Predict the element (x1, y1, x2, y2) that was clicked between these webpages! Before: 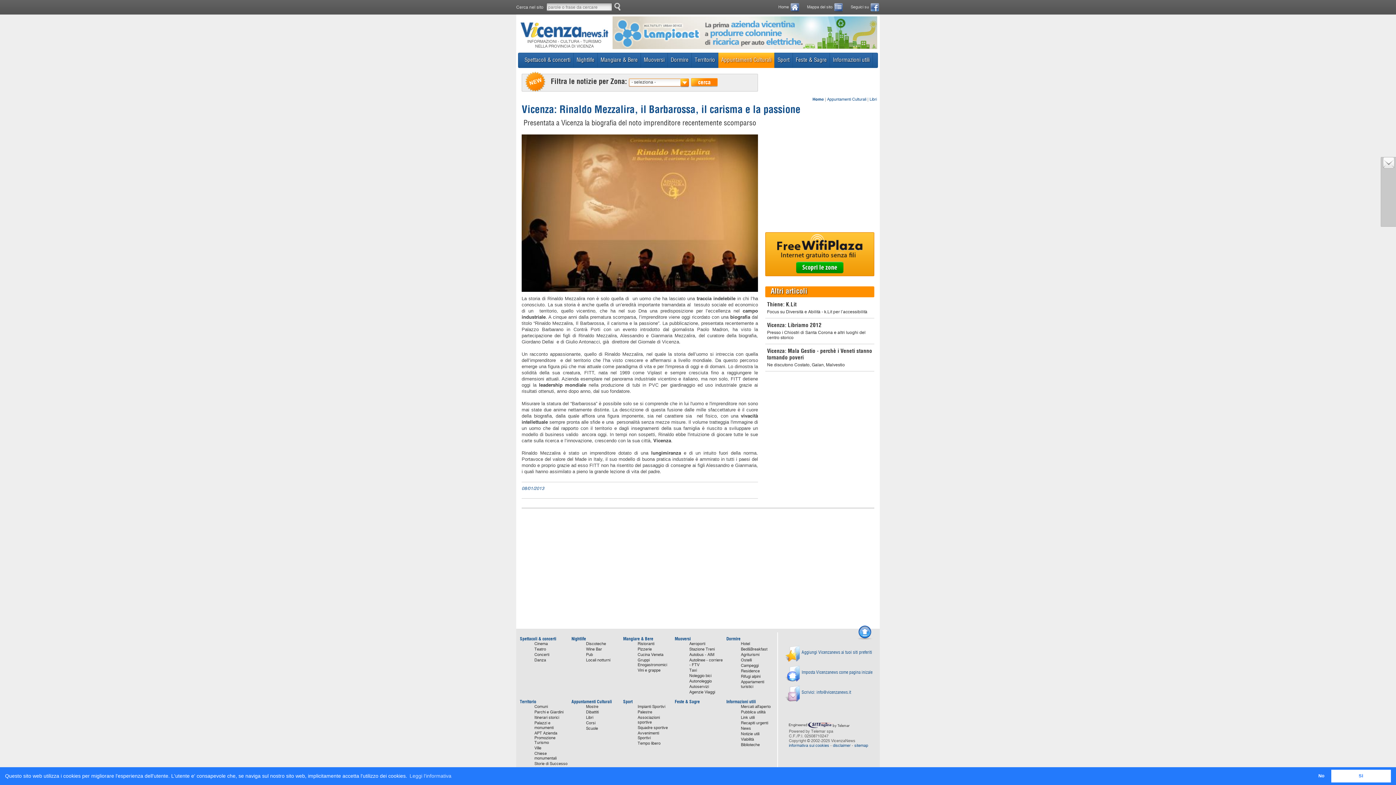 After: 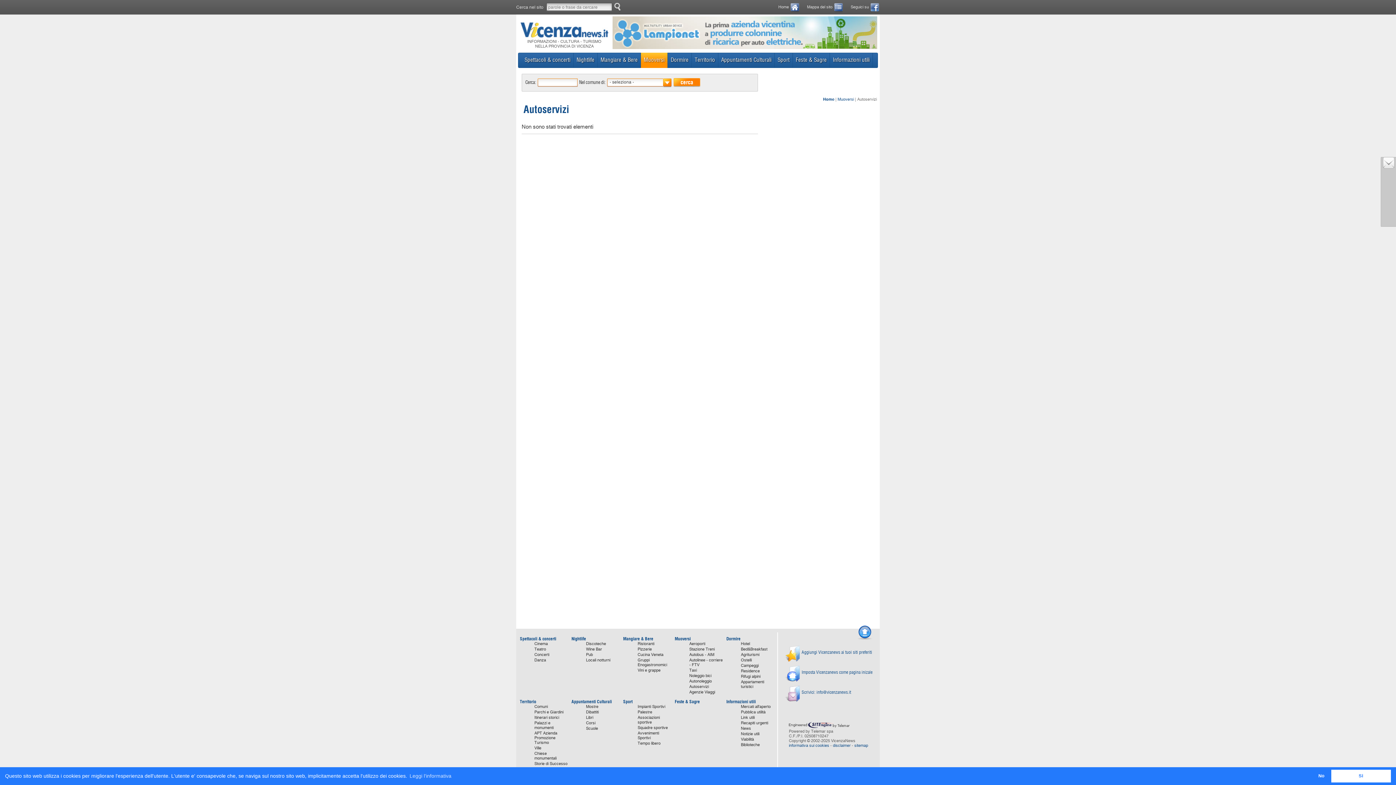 Action: bbox: (689, 684, 709, 689) label: Autoservizi